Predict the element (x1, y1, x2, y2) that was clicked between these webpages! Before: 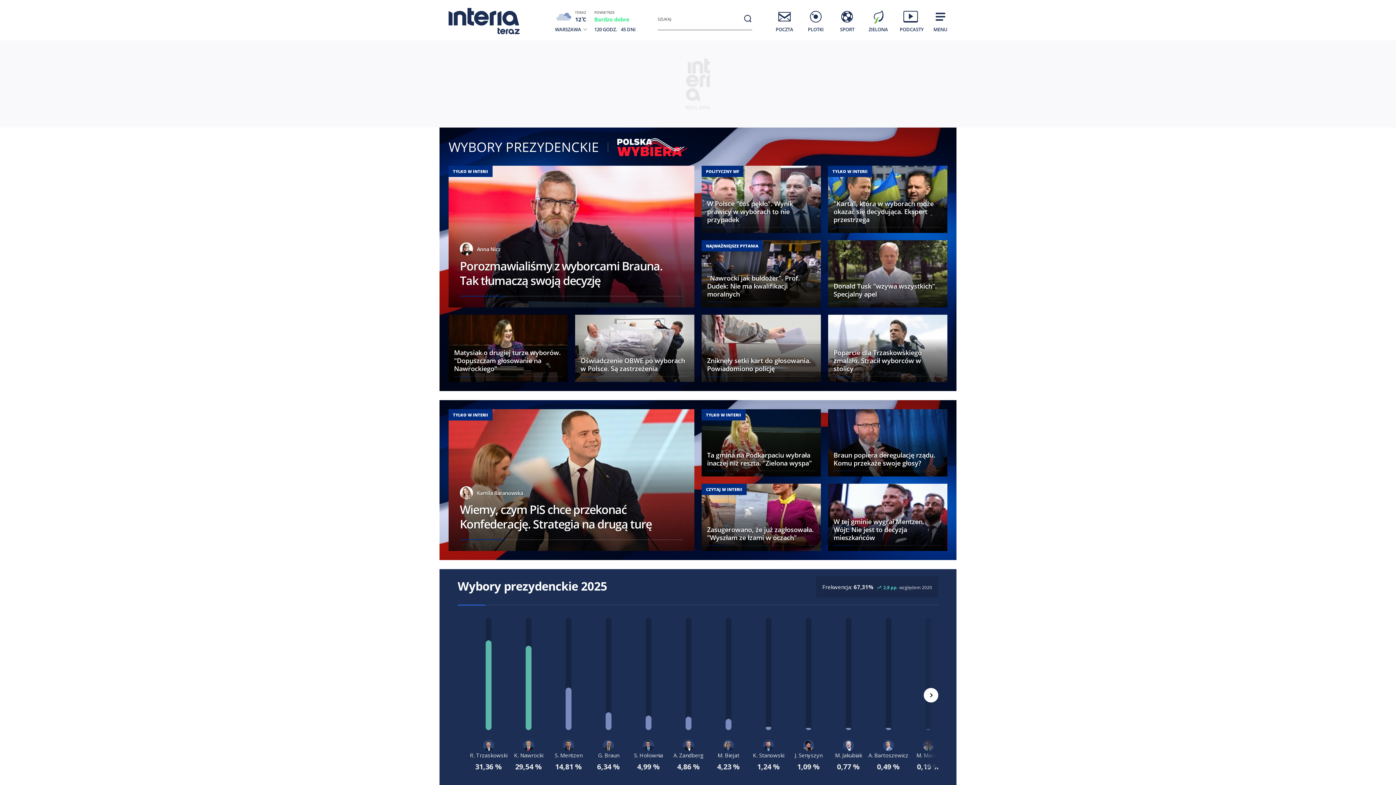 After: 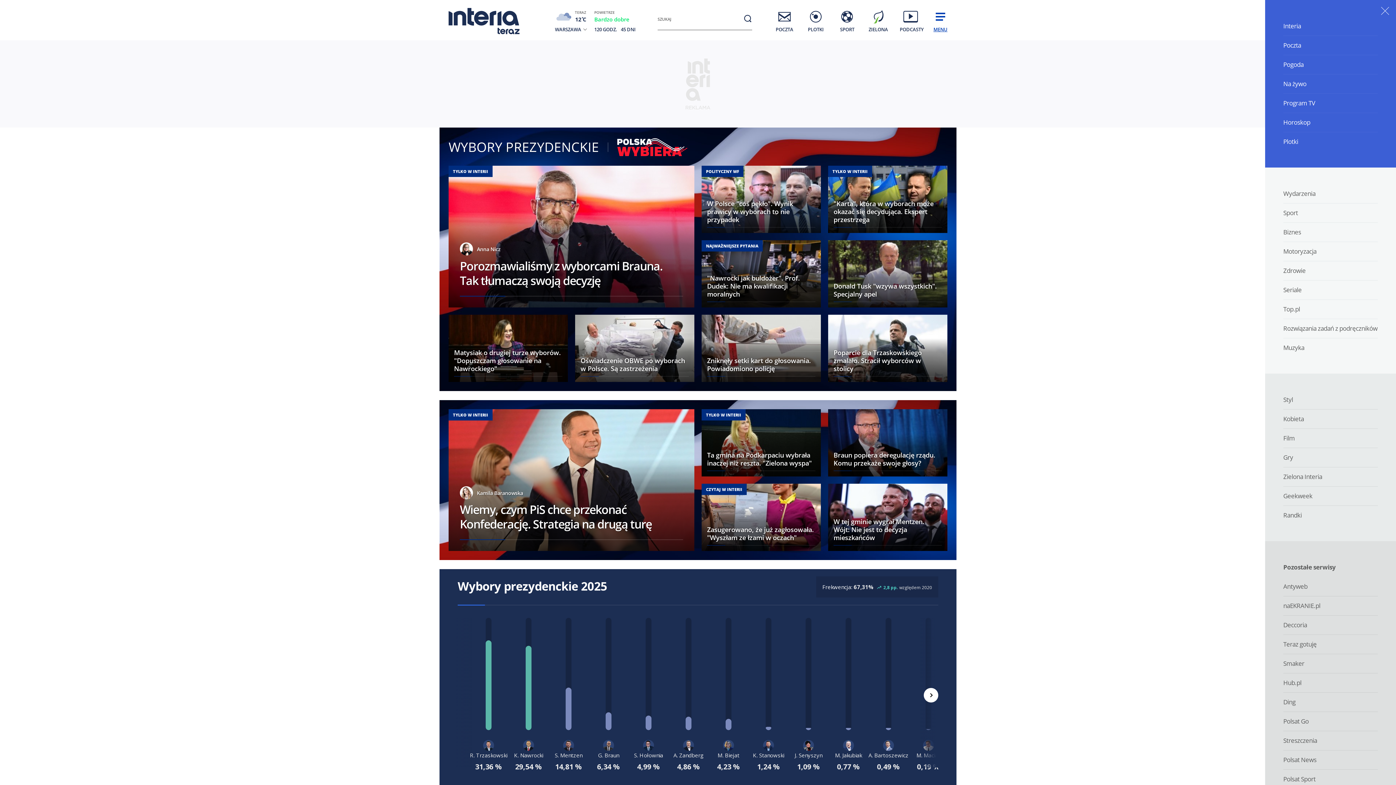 Action: bbox: (929, 5, 951, 32) label: MENU